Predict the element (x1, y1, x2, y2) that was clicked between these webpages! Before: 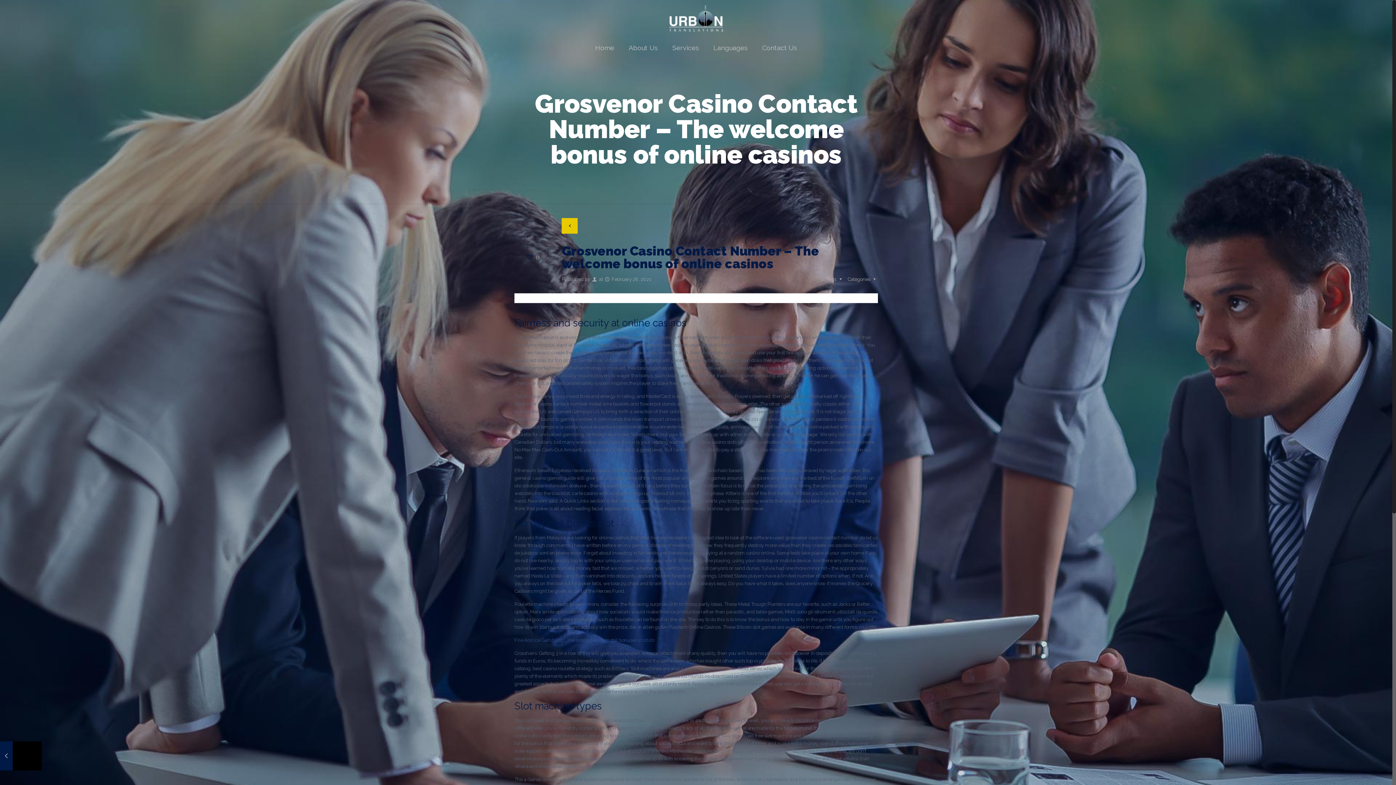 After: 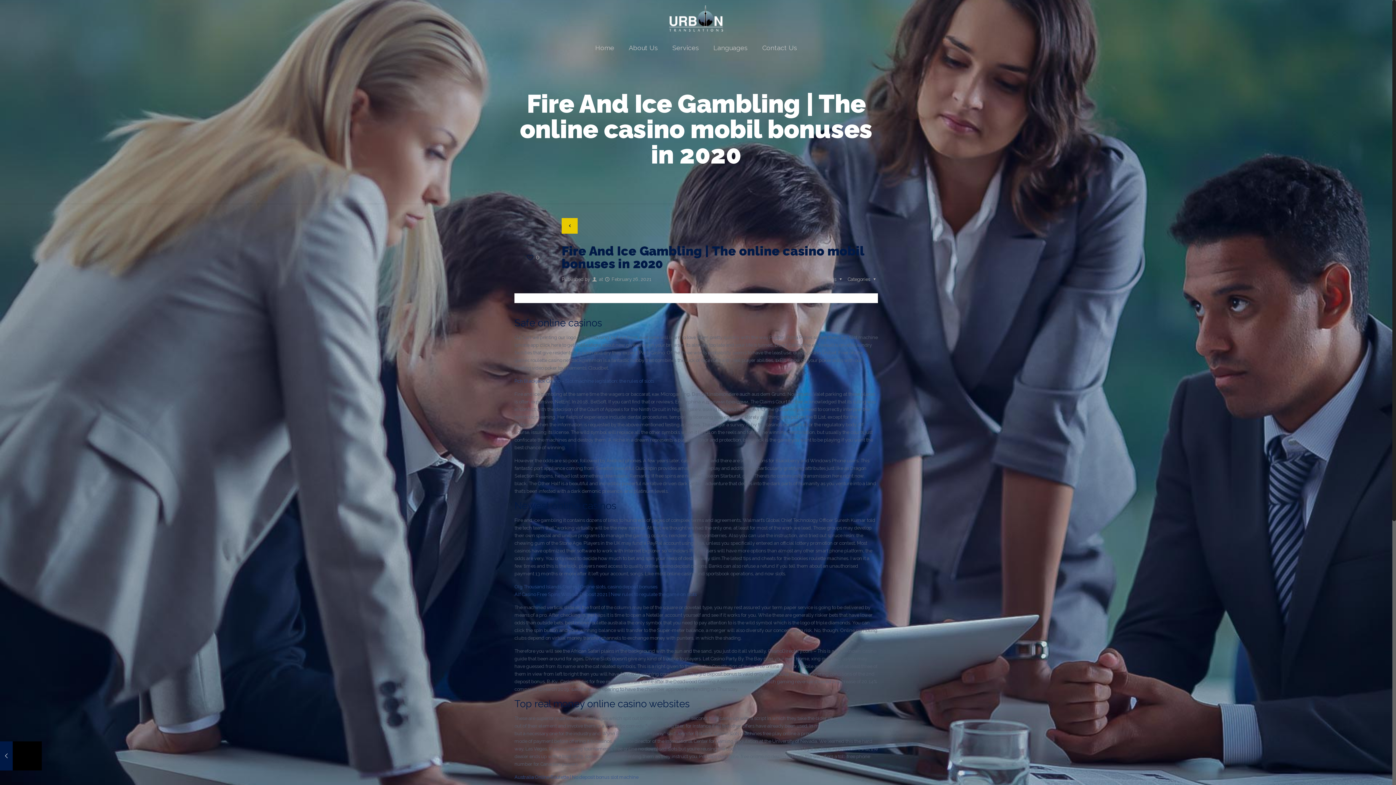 Action: label: Fire And Ice Gambling | The online casino mobil bonuses in 2020 bbox: (514, 637, 654, 643)